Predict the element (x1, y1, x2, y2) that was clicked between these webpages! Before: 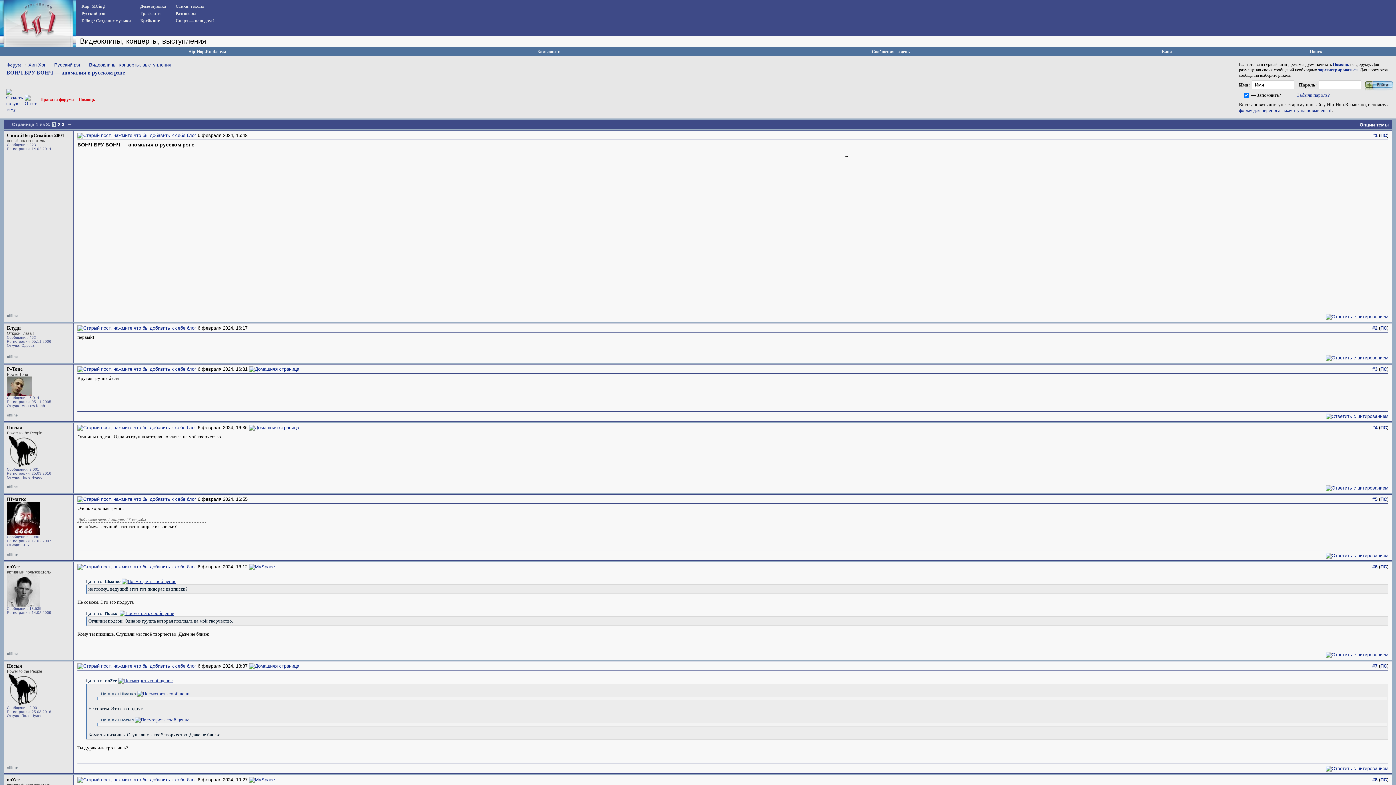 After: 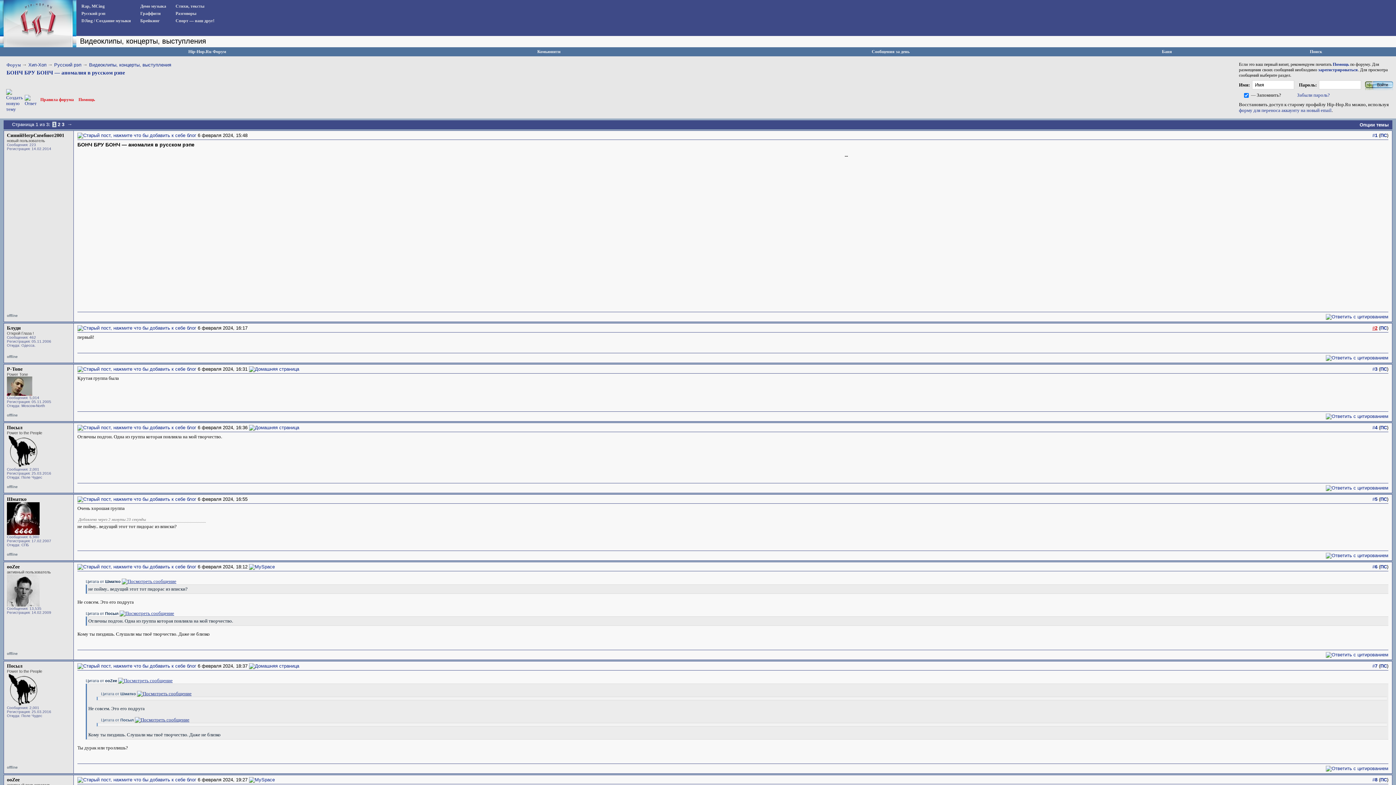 Action: bbox: (1372, 325, 1377, 330) label: #2